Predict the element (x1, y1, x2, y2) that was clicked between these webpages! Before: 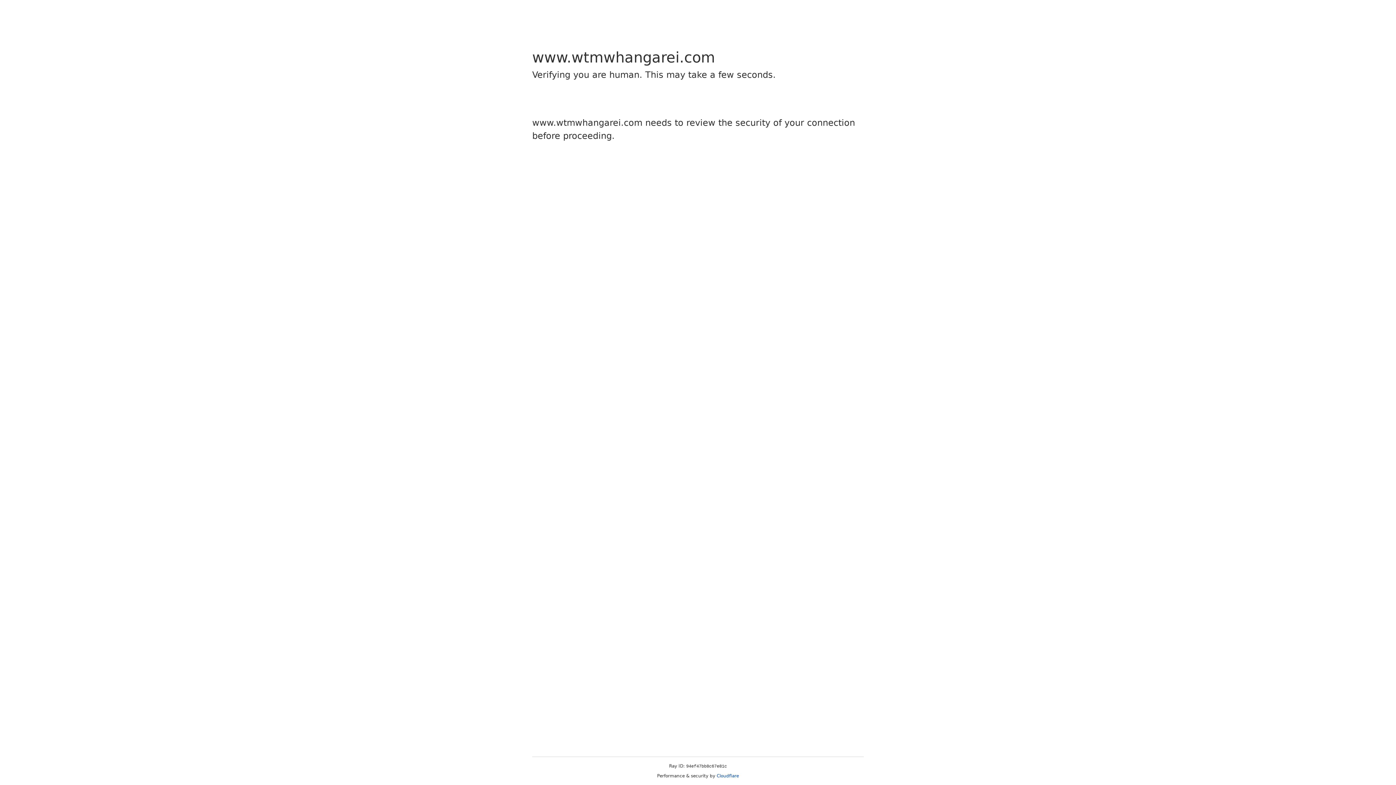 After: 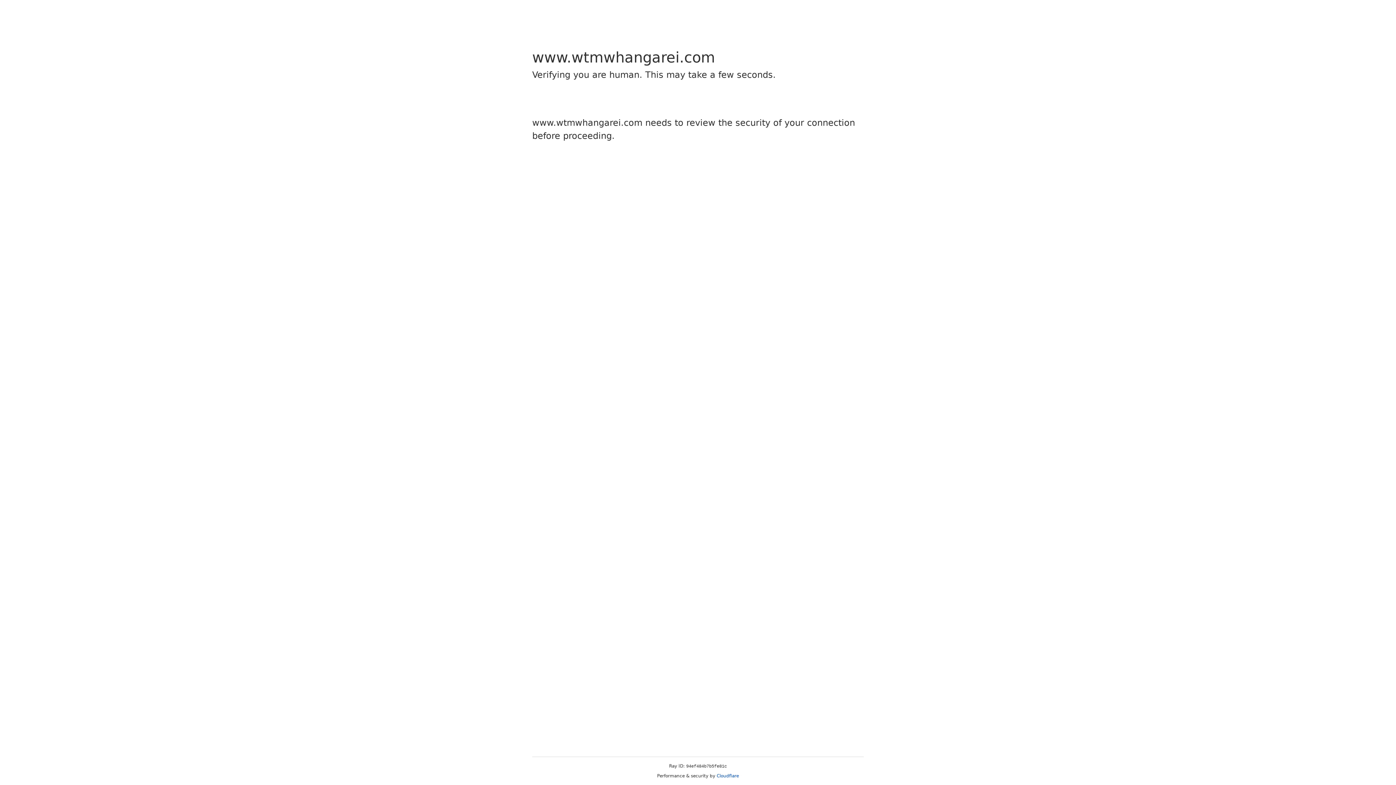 Action: label: Cloudflare bbox: (716, 773, 739, 778)